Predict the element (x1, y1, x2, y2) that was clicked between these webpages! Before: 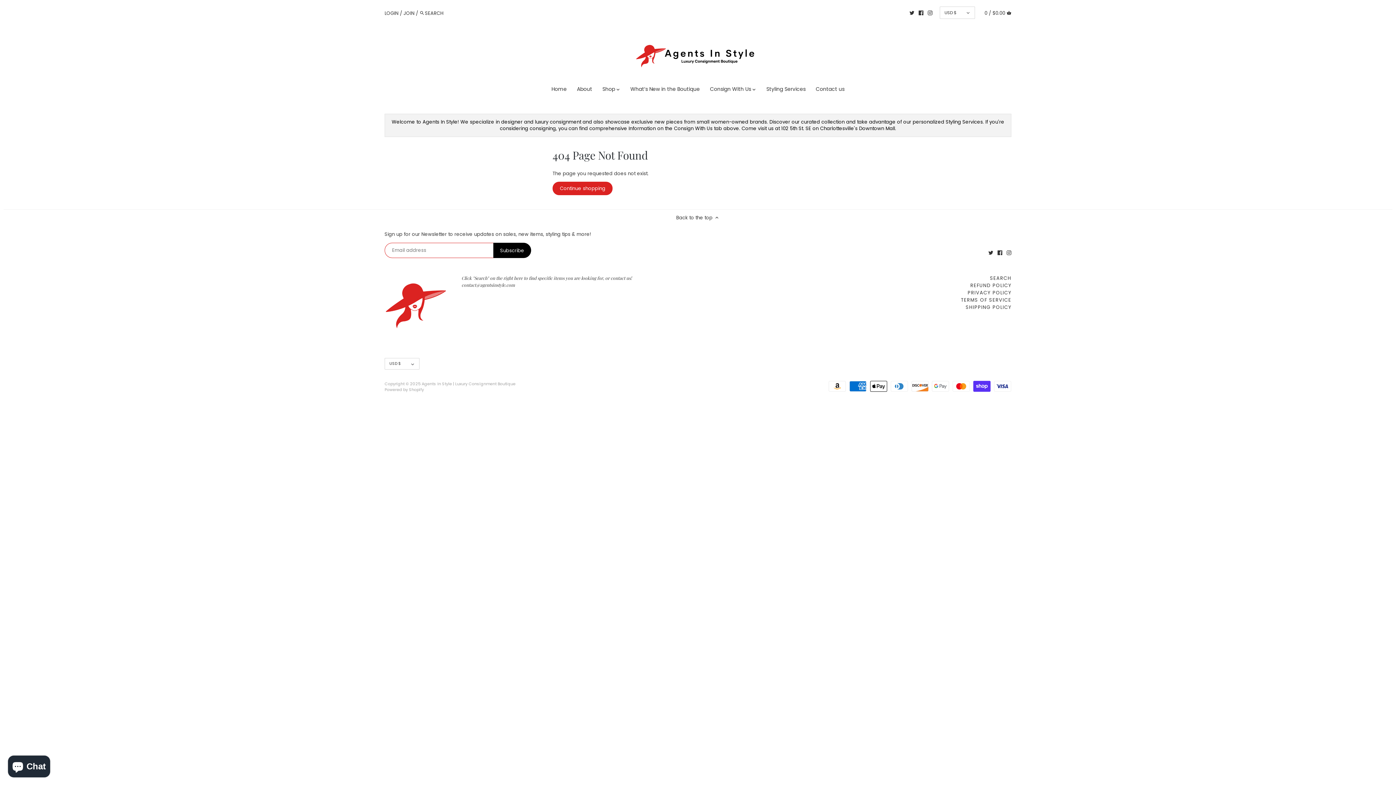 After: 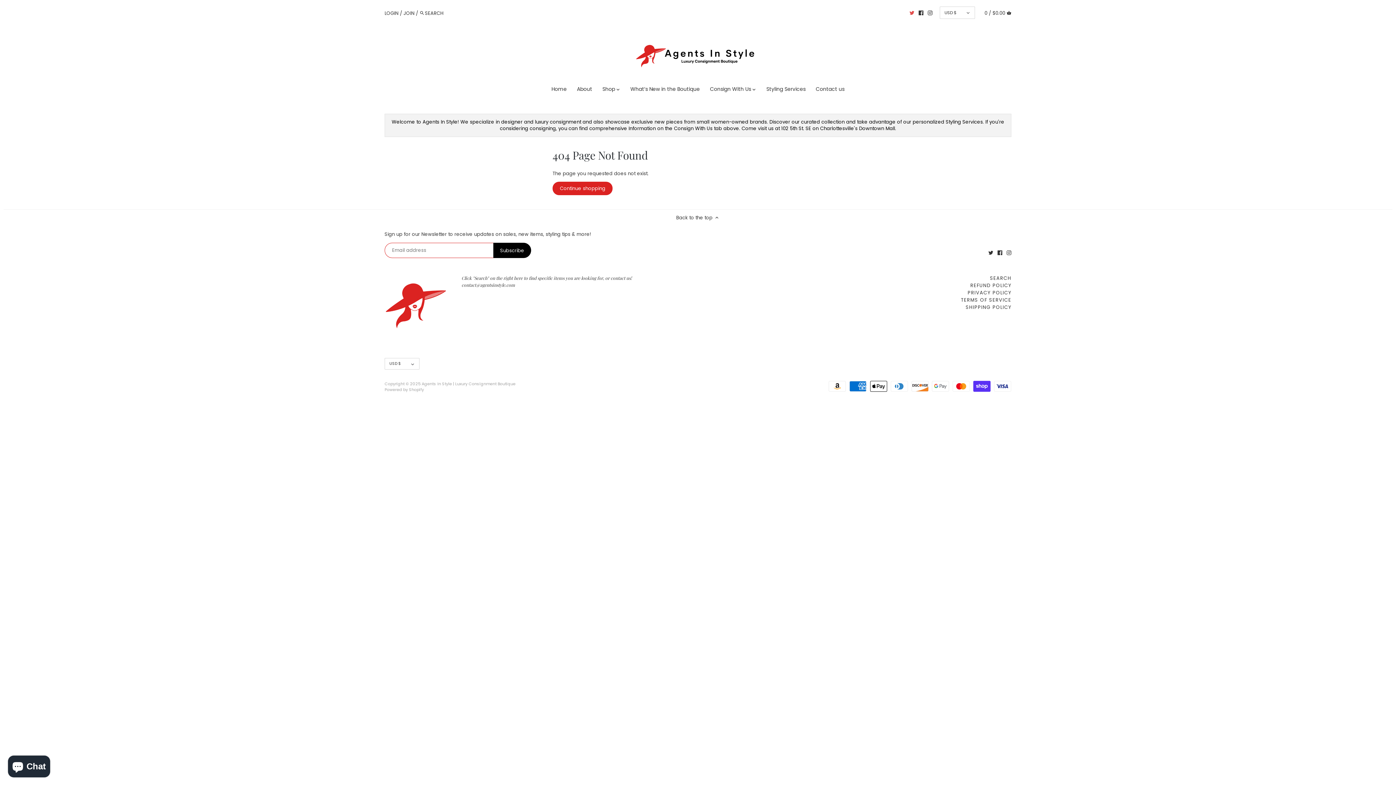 Action: bbox: (909, 6, 914, 19)